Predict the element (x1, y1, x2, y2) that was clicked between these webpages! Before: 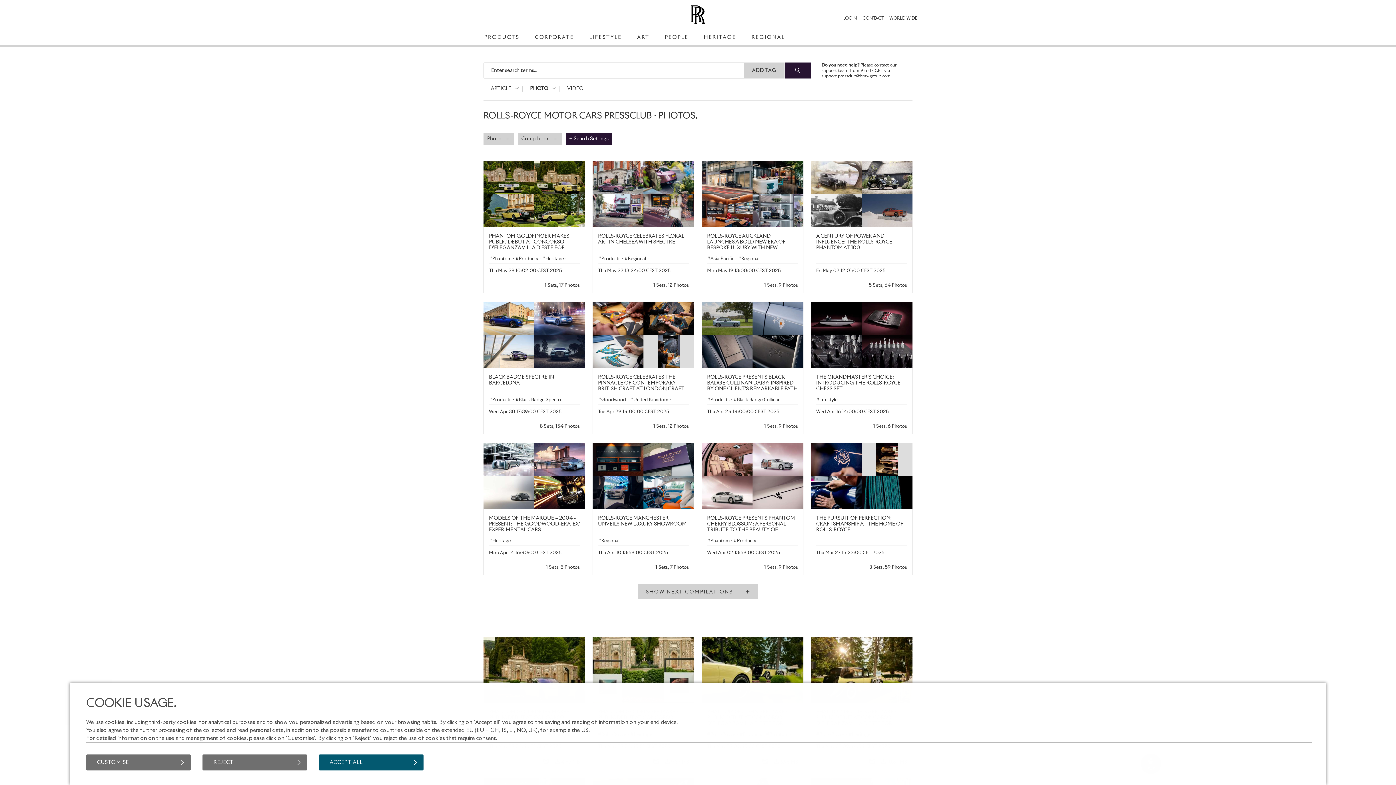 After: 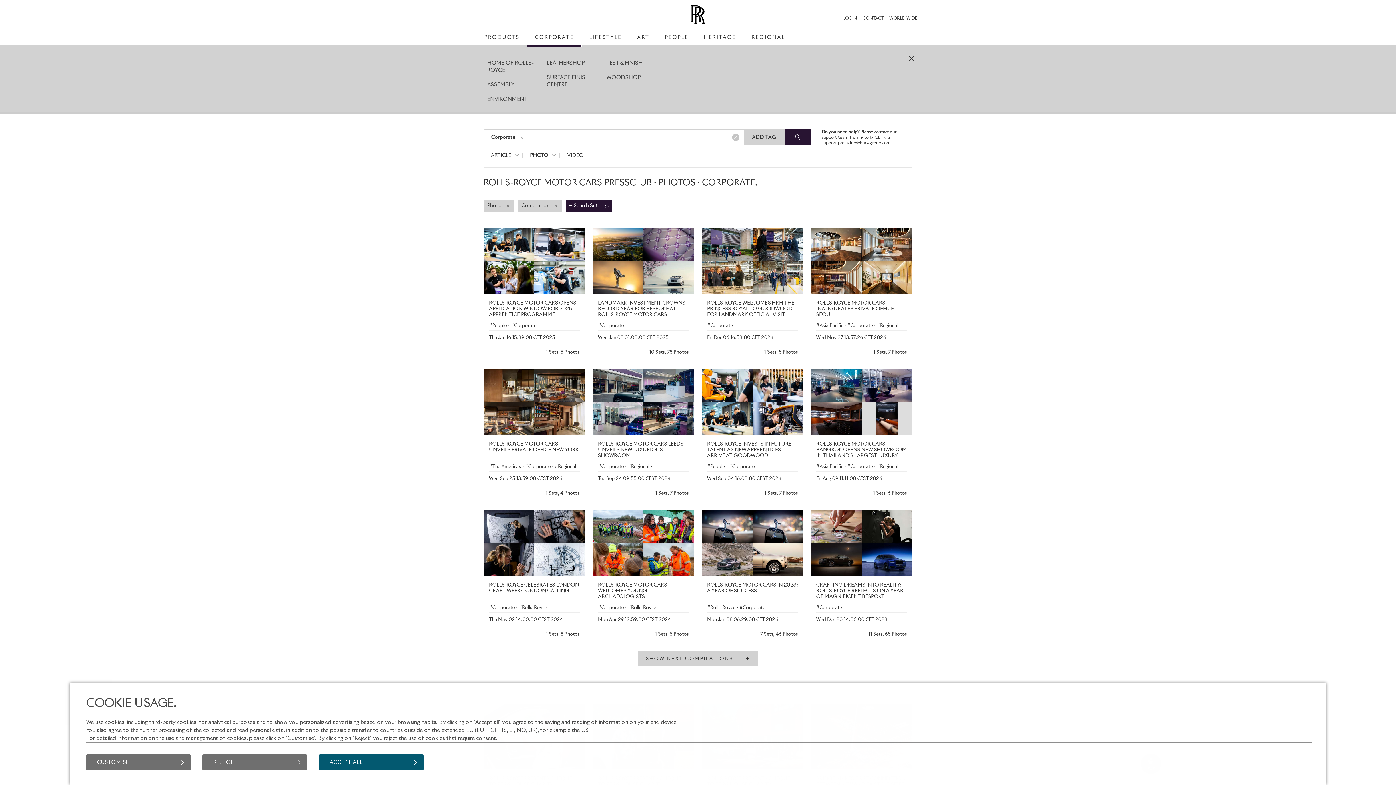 Action: label: CORPORATE bbox: (526, 29, 582, 46)